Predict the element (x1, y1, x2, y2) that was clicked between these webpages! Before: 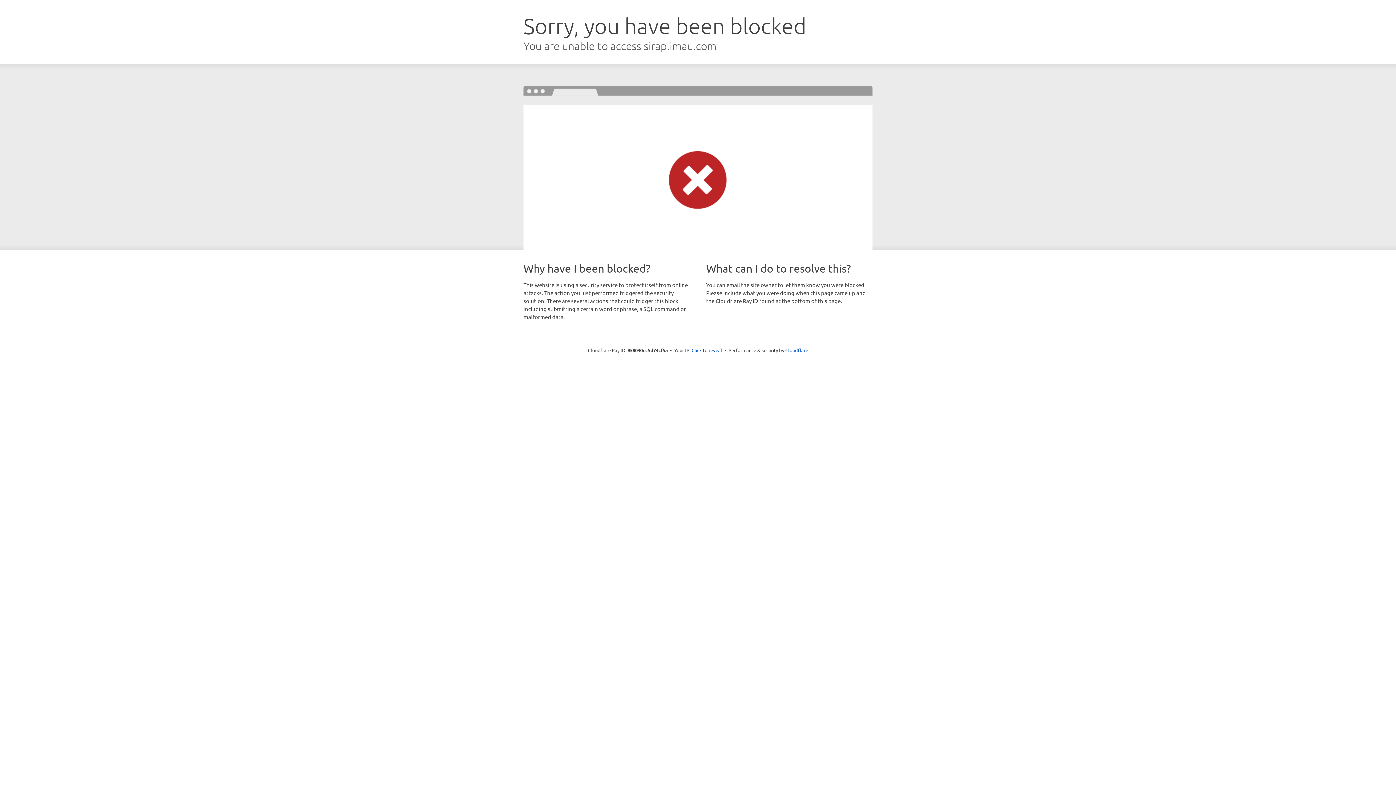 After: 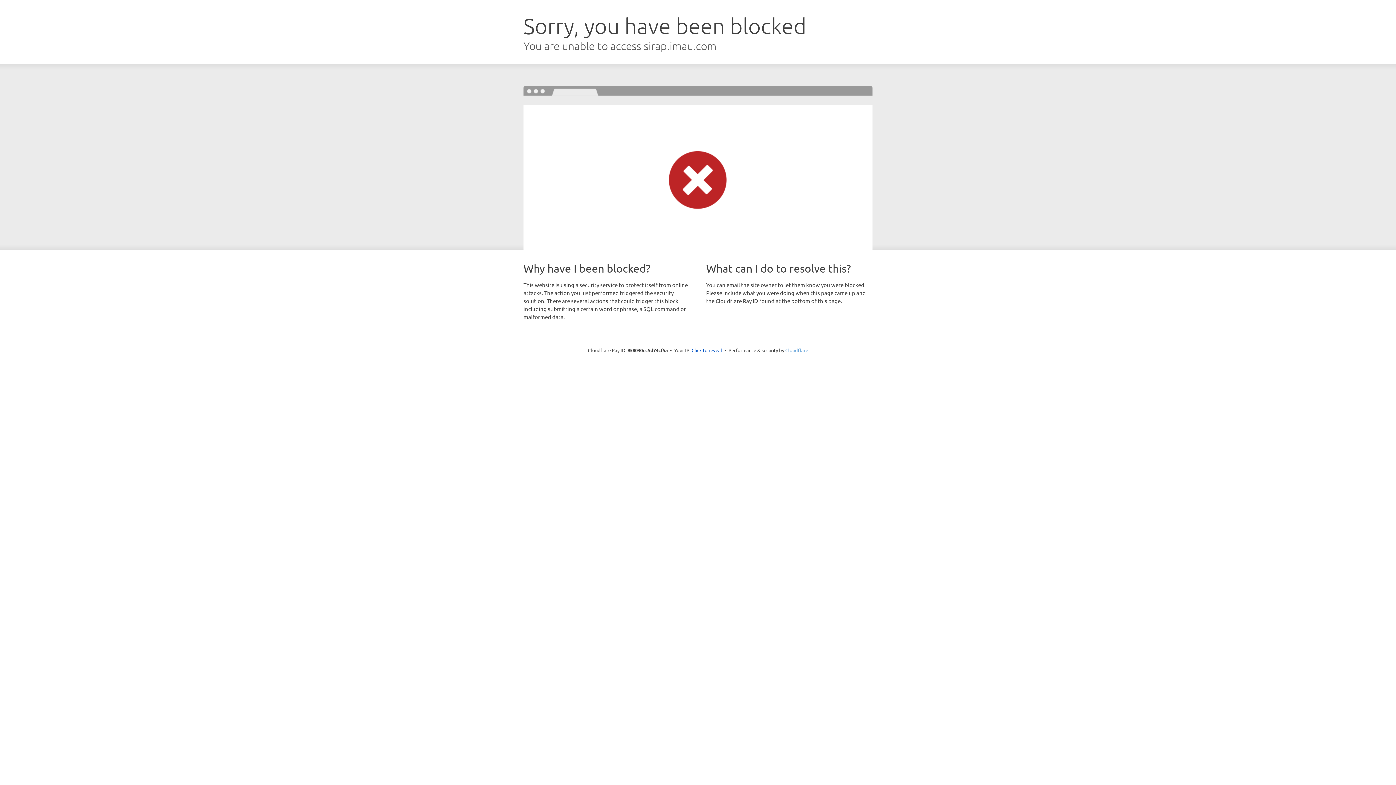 Action: bbox: (785, 347, 808, 353) label: Cloudflare